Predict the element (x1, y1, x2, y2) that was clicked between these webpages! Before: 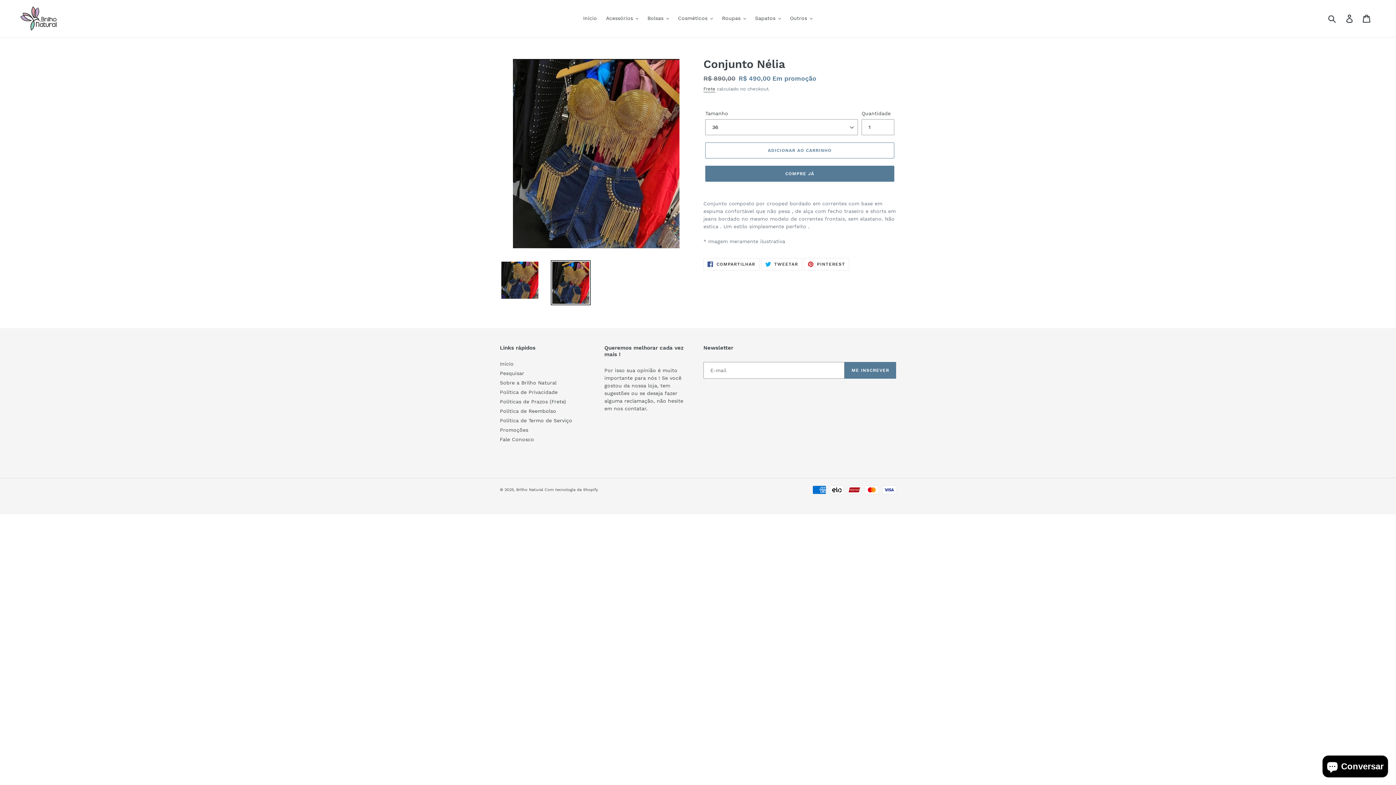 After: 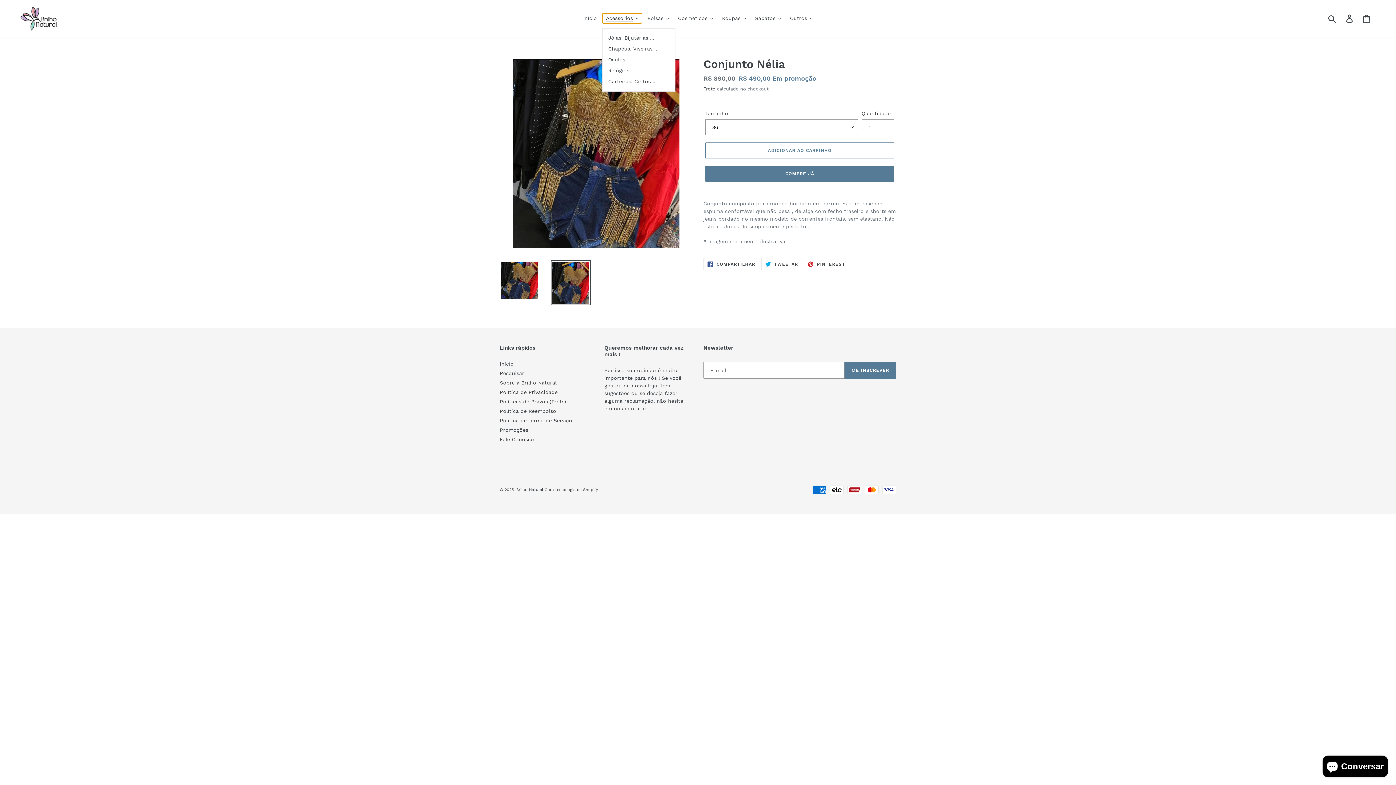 Action: label: Acessórios bbox: (602, 13, 642, 23)